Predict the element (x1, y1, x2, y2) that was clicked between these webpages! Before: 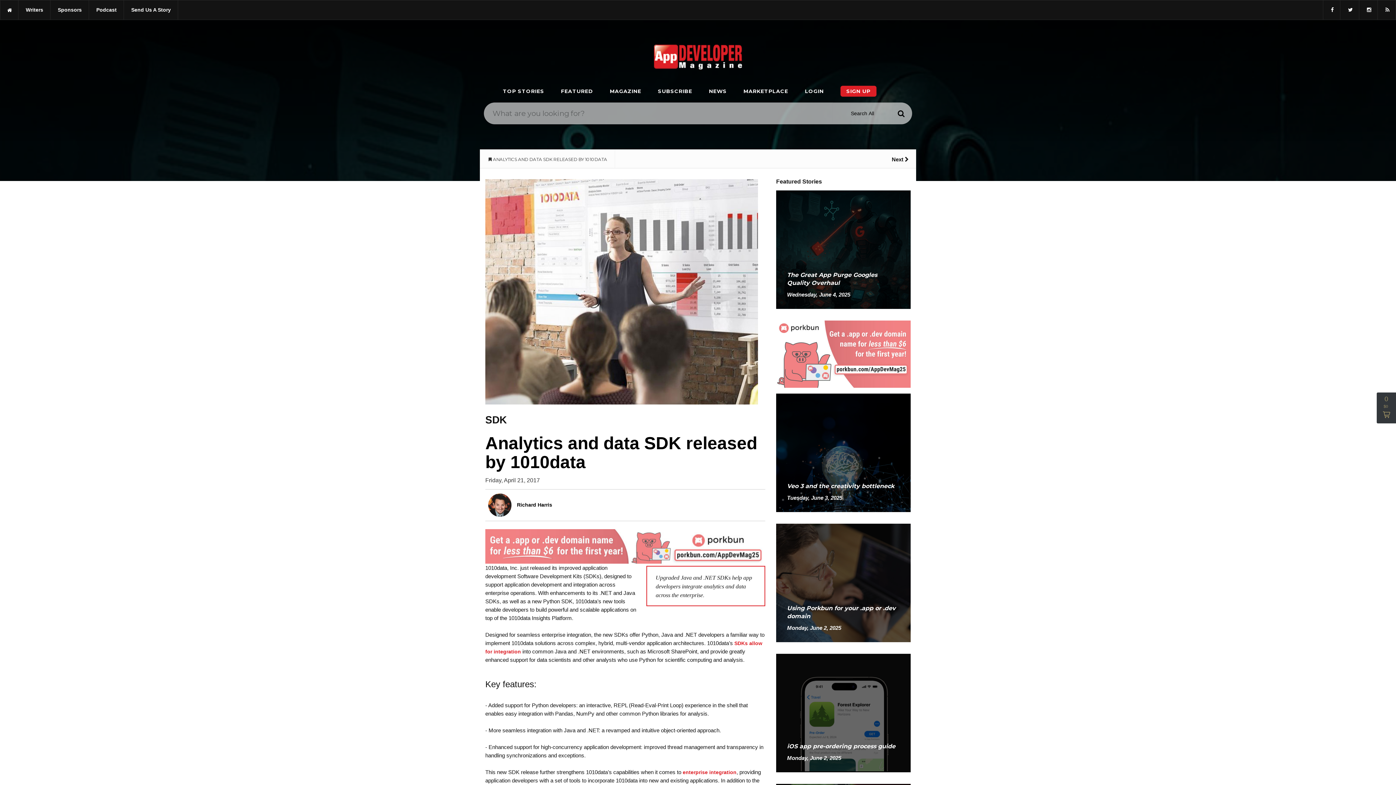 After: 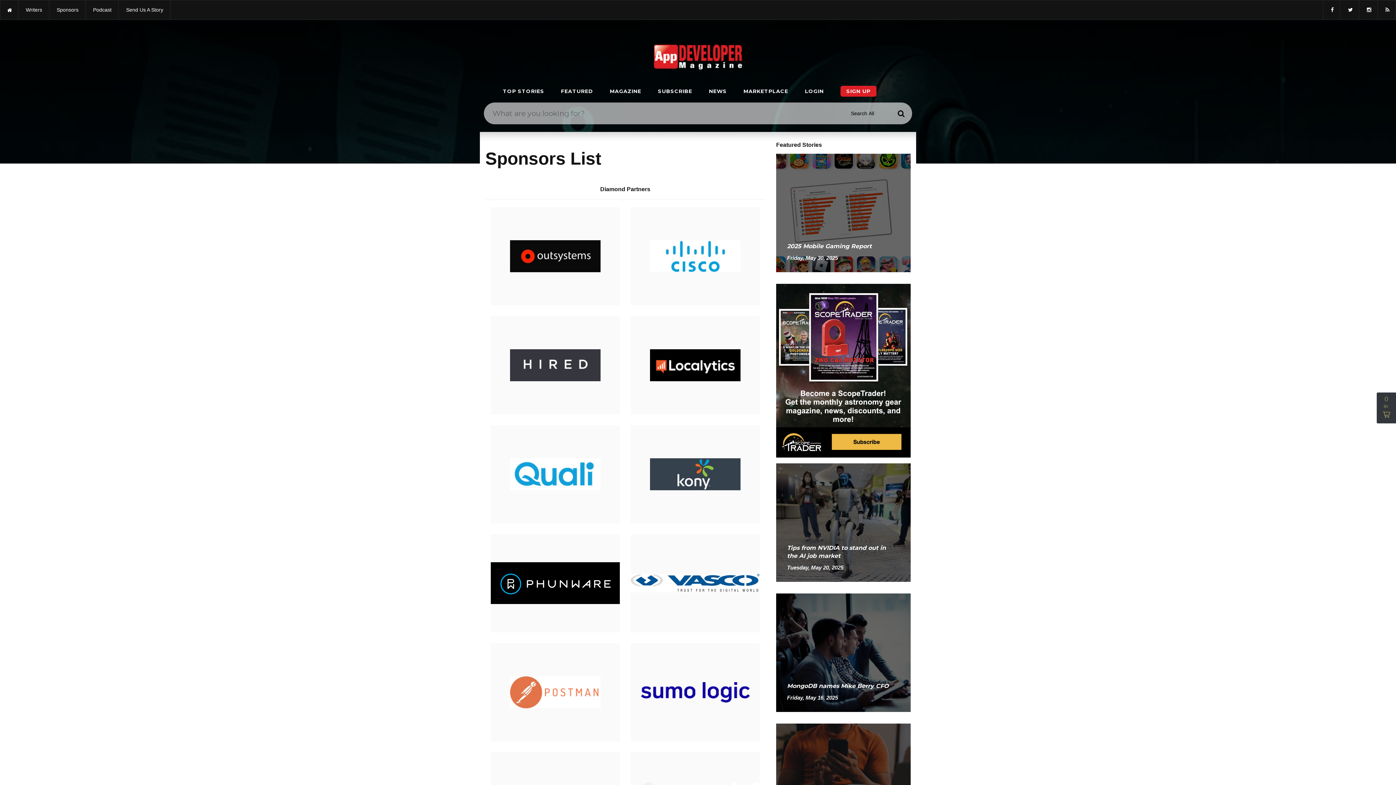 Action: bbox: (50, 0, 88, 19) label: Sponsors